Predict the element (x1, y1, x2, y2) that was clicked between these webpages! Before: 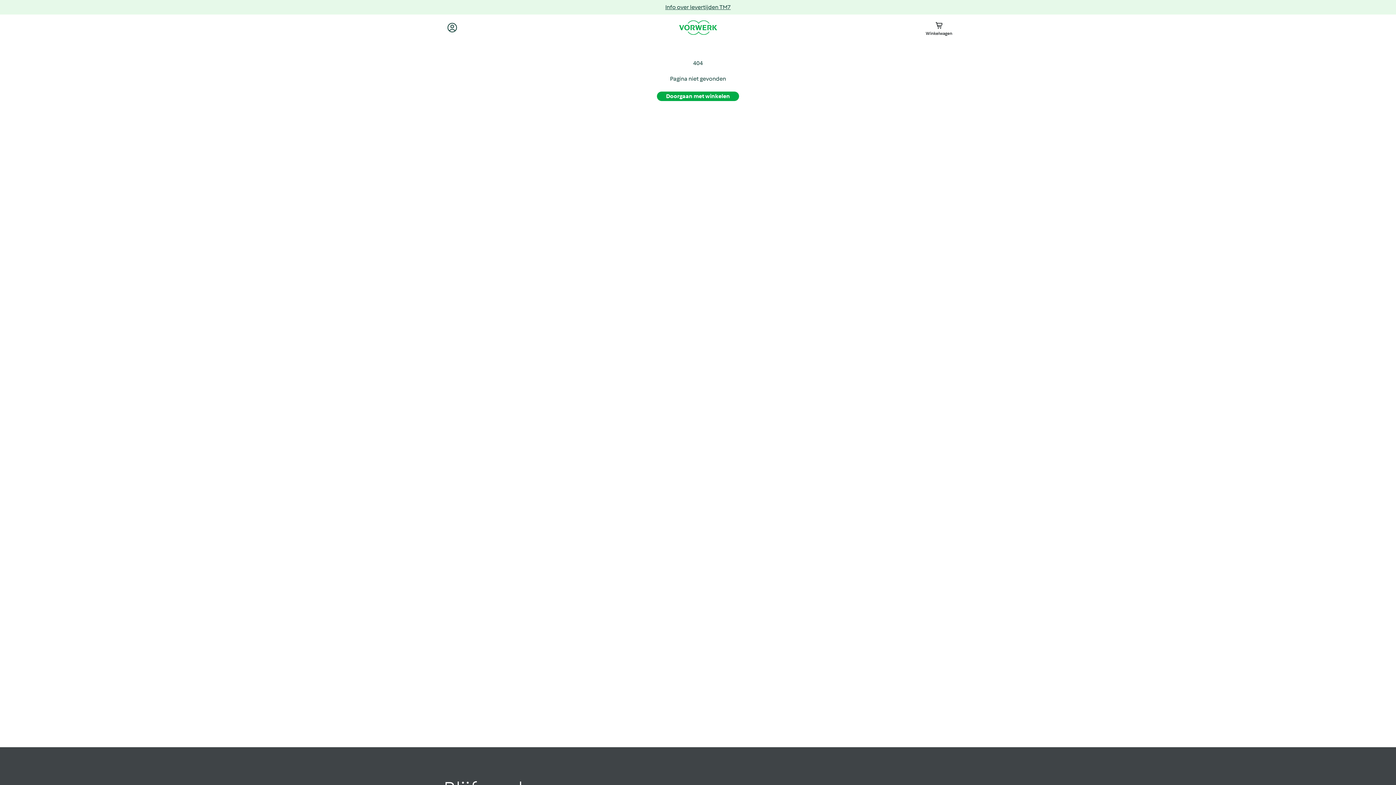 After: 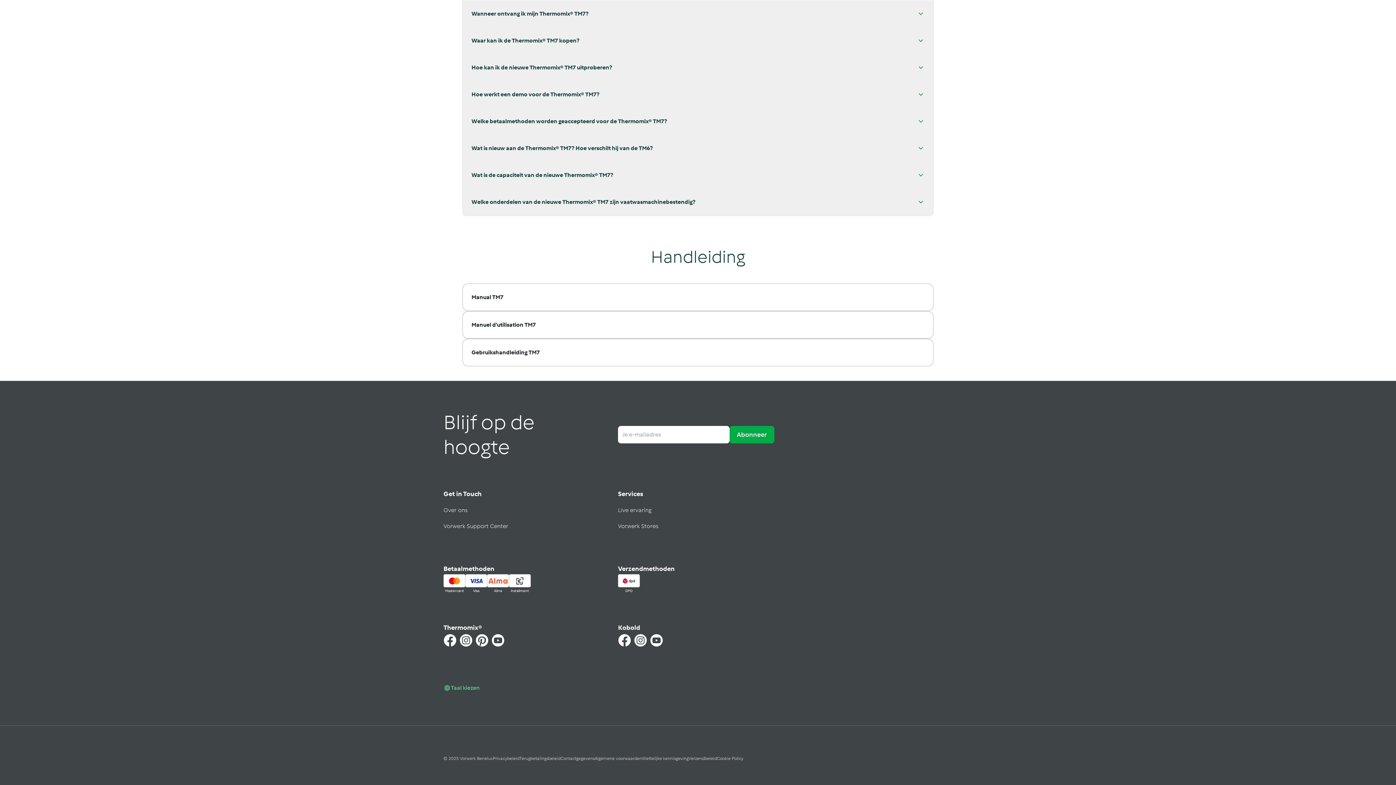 Action: bbox: (665, 3, 730, 10) label: Info over levertijden TM7